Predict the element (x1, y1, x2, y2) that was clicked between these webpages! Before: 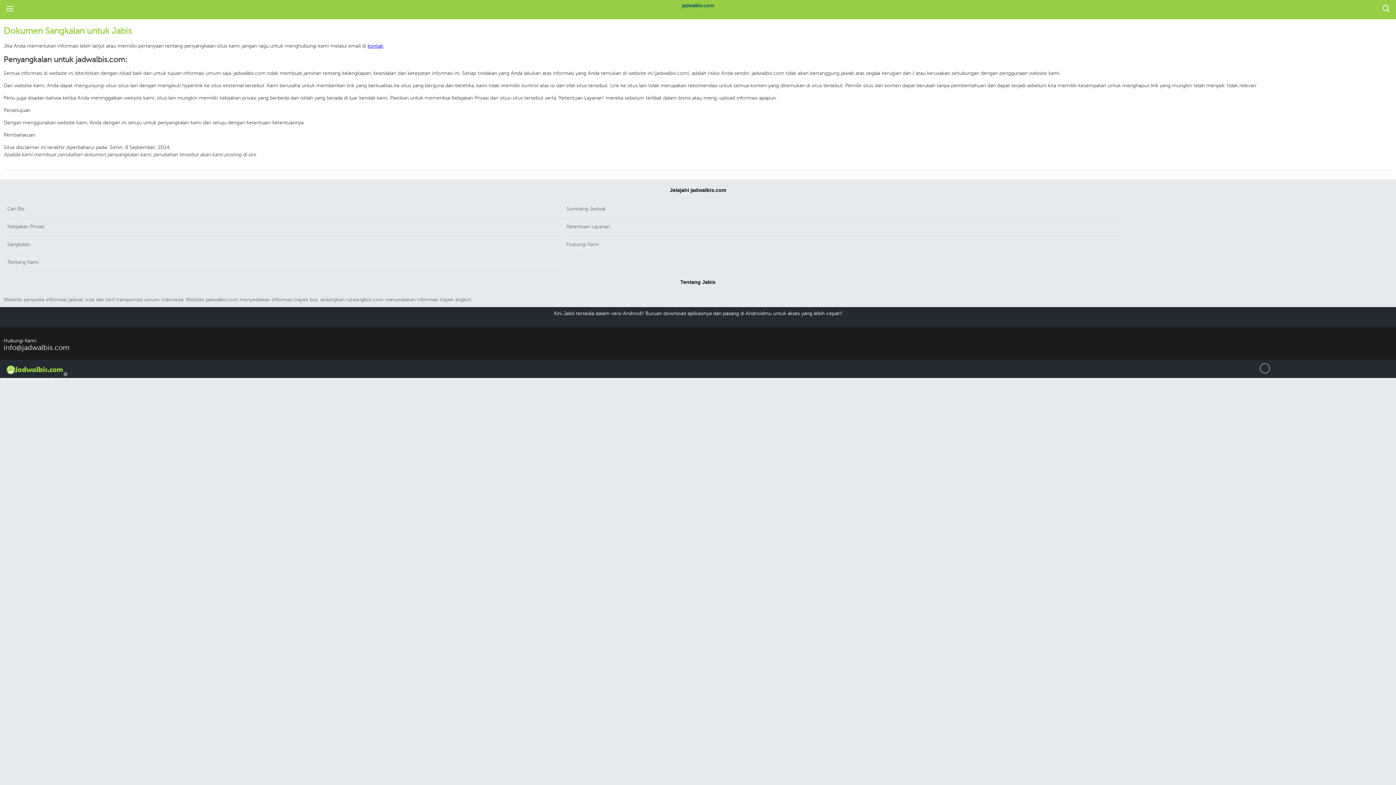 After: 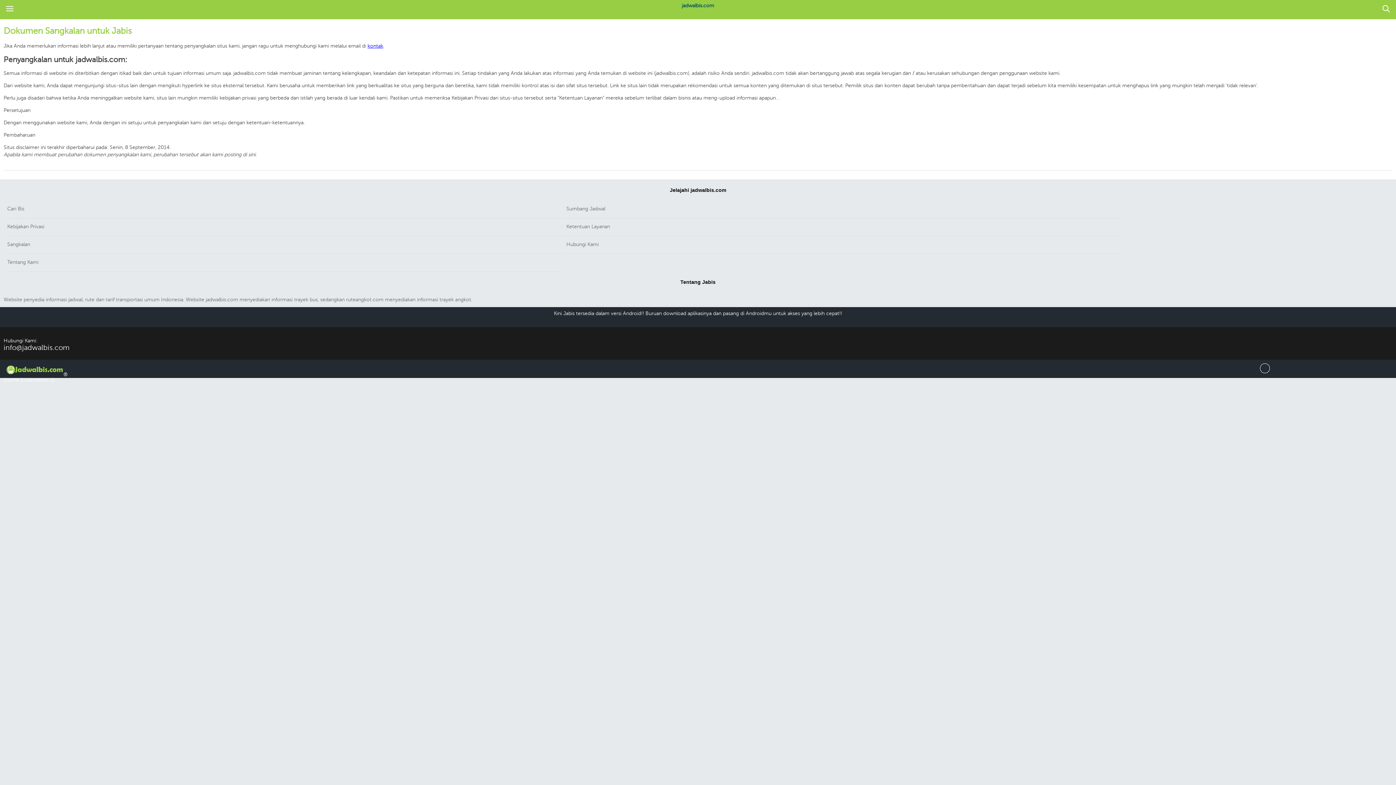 Action: bbox: (3, 343, 69, 352) label: info@jadwalbis.com